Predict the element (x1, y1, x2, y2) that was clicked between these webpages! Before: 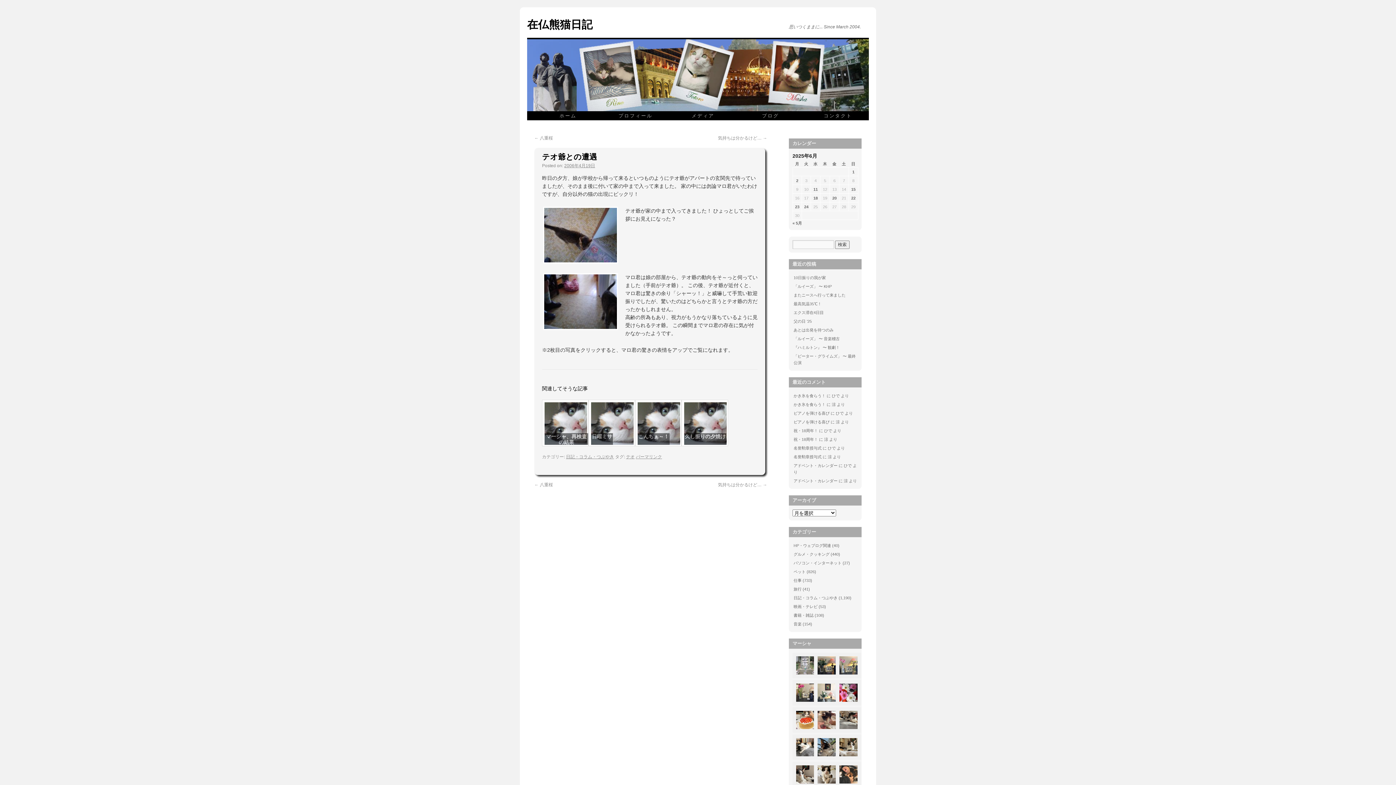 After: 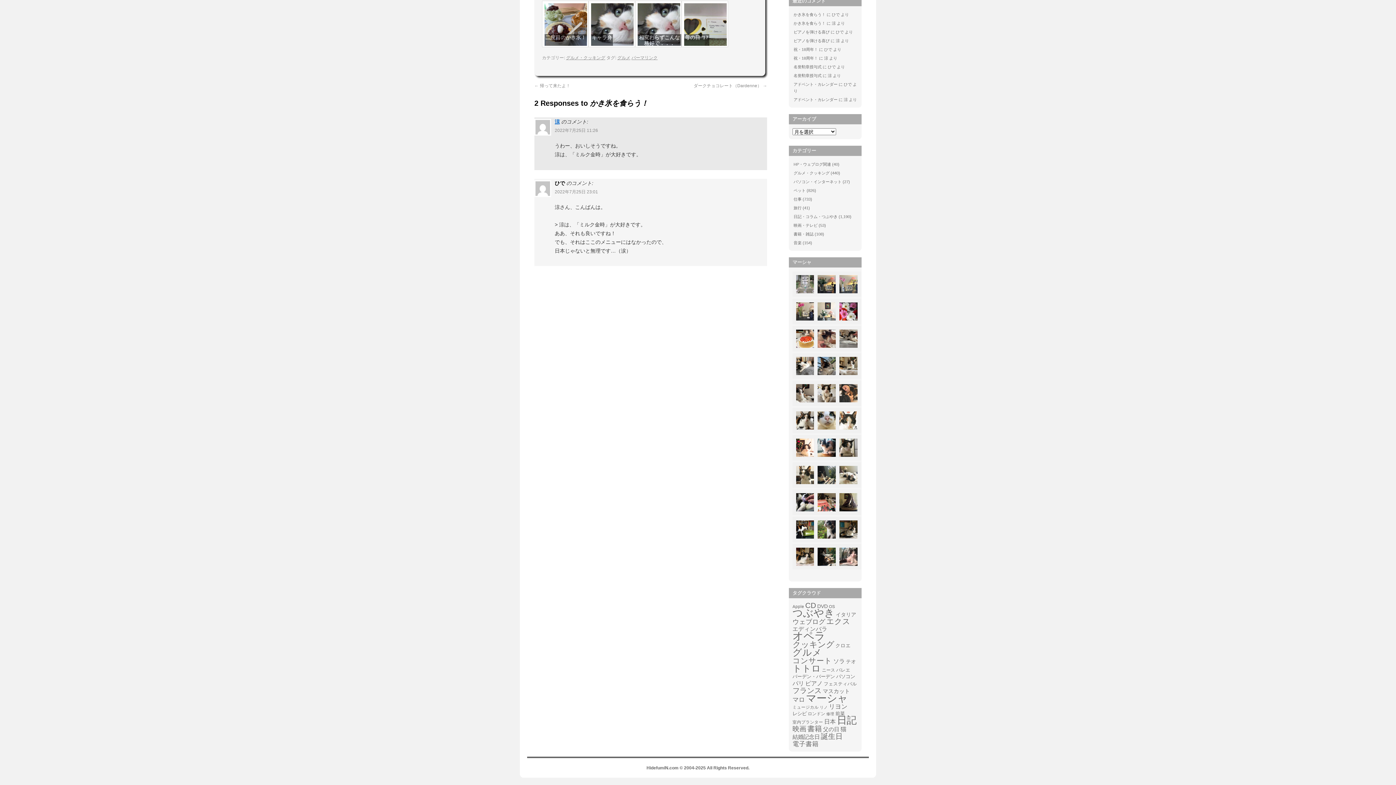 Action: label: かき氷を食らう！ bbox: (793, 393, 825, 398)